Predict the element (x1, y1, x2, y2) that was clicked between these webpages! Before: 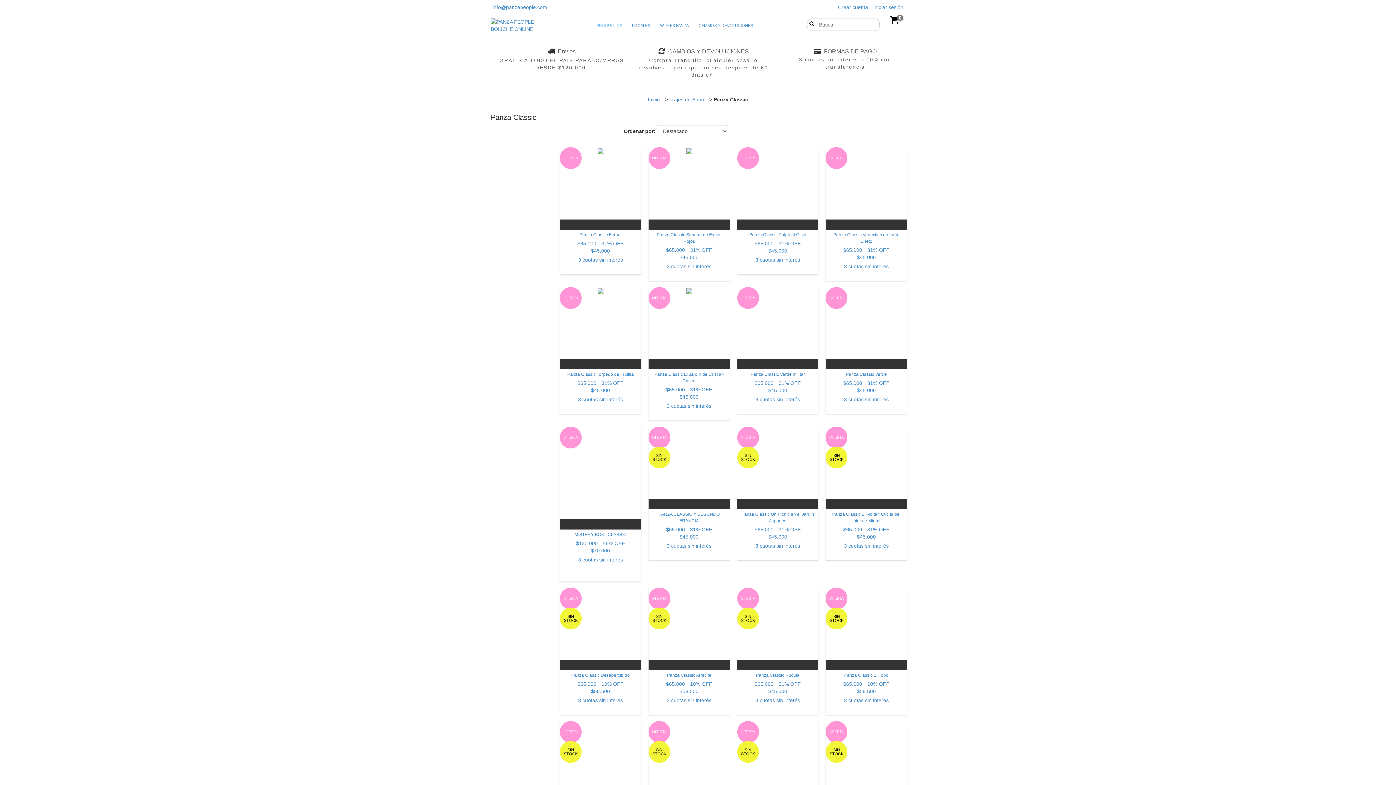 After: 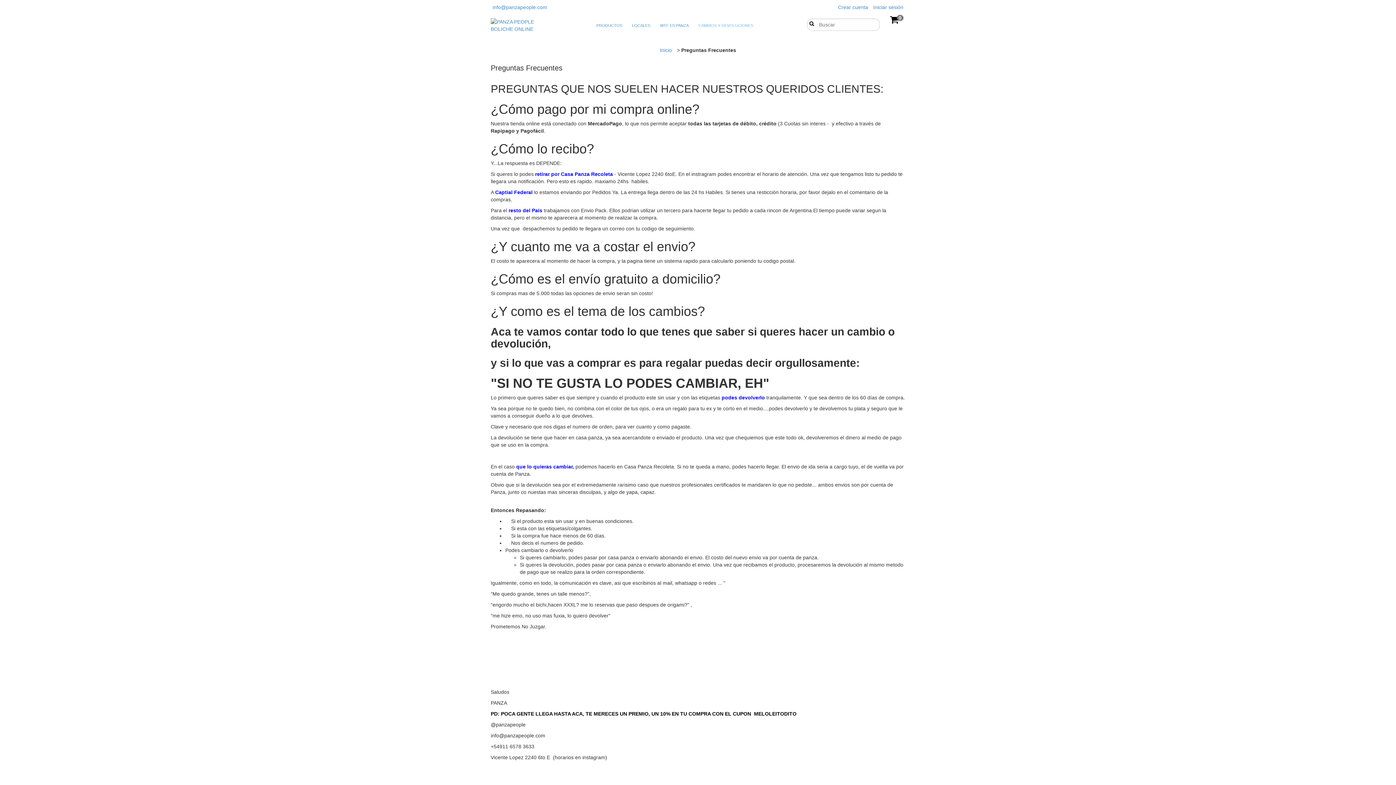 Action: bbox: (694, 19, 757, 31) label: CAMBIOS Y DEVOLUCIONES